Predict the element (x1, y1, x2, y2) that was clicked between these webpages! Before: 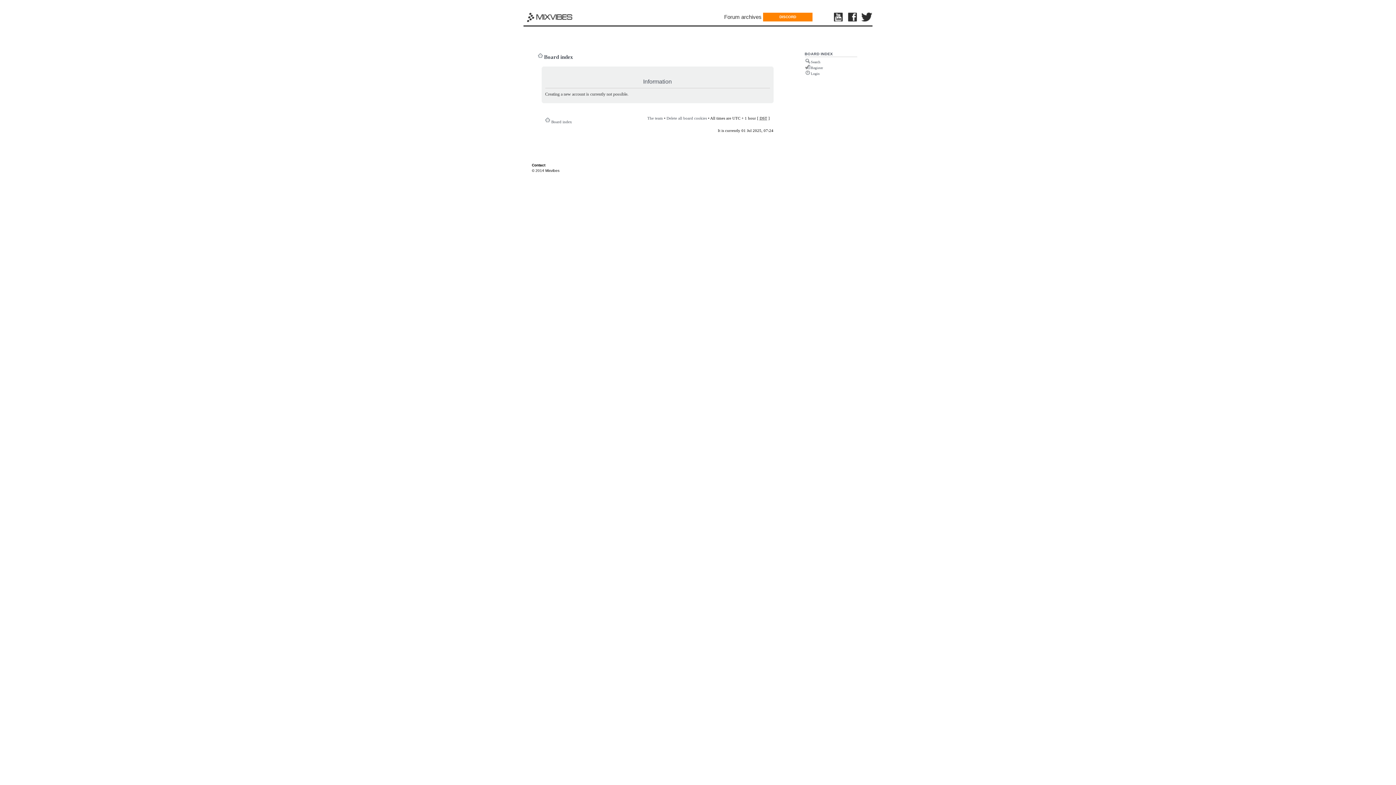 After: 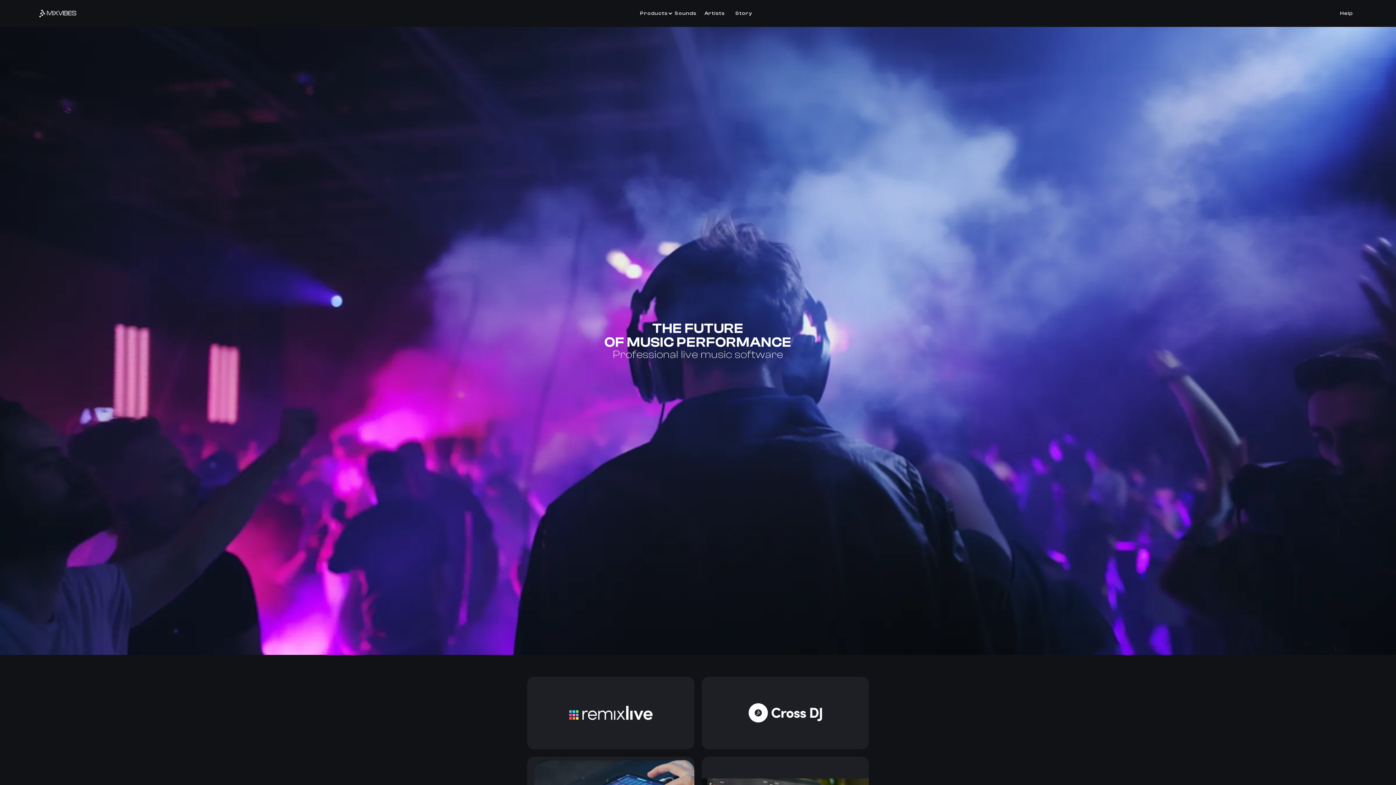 Action: bbox: (525, 10, 576, 23)